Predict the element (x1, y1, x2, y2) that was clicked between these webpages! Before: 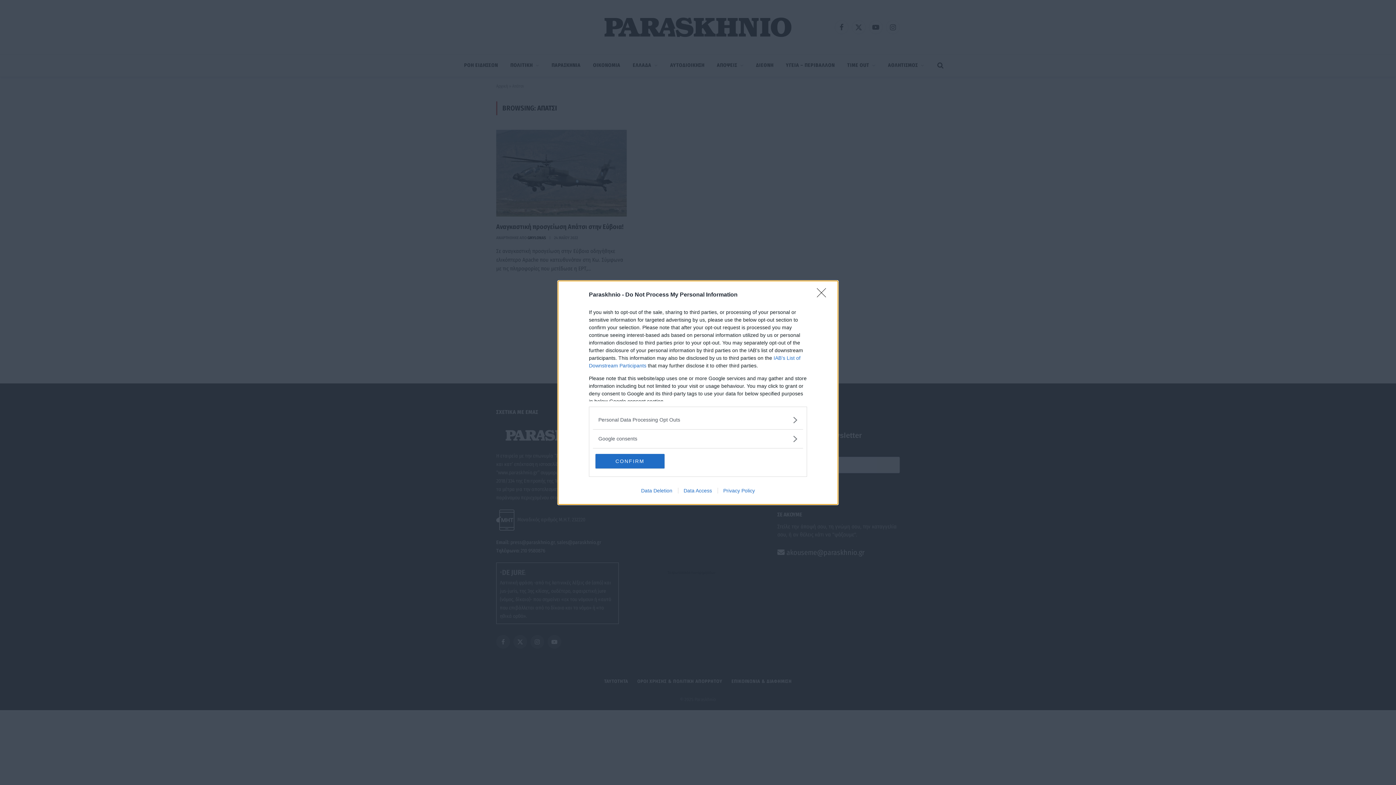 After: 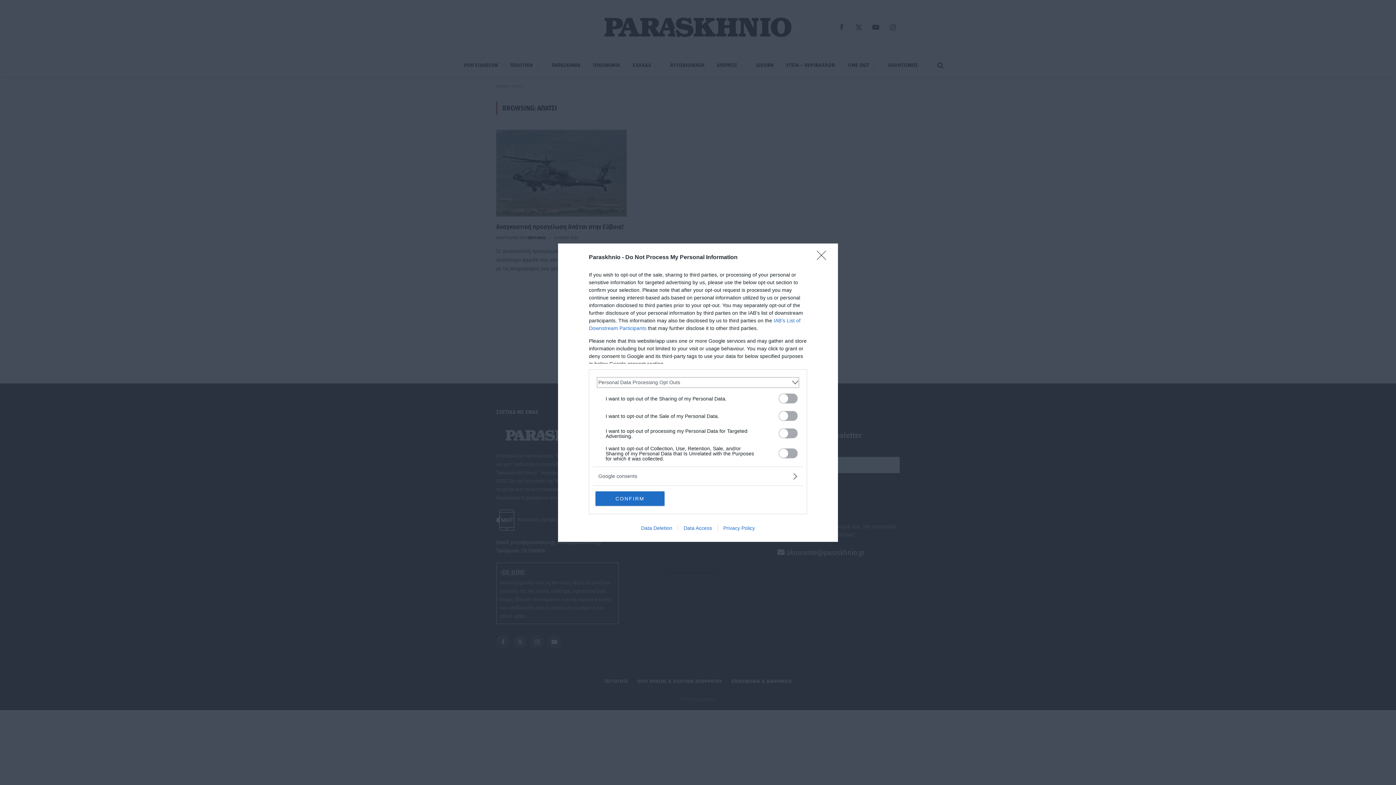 Action: label: Opt-Outs bbox: (598, 416, 797, 423)